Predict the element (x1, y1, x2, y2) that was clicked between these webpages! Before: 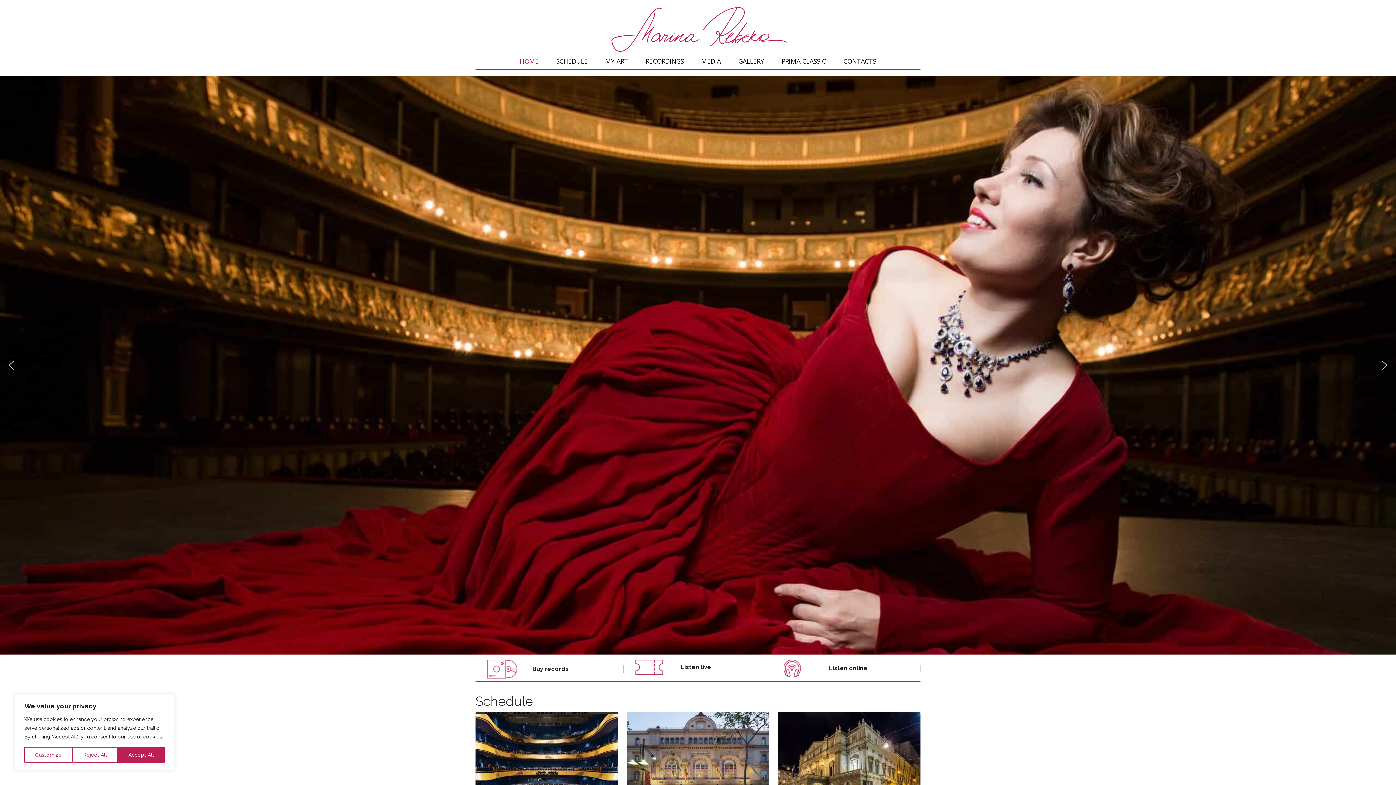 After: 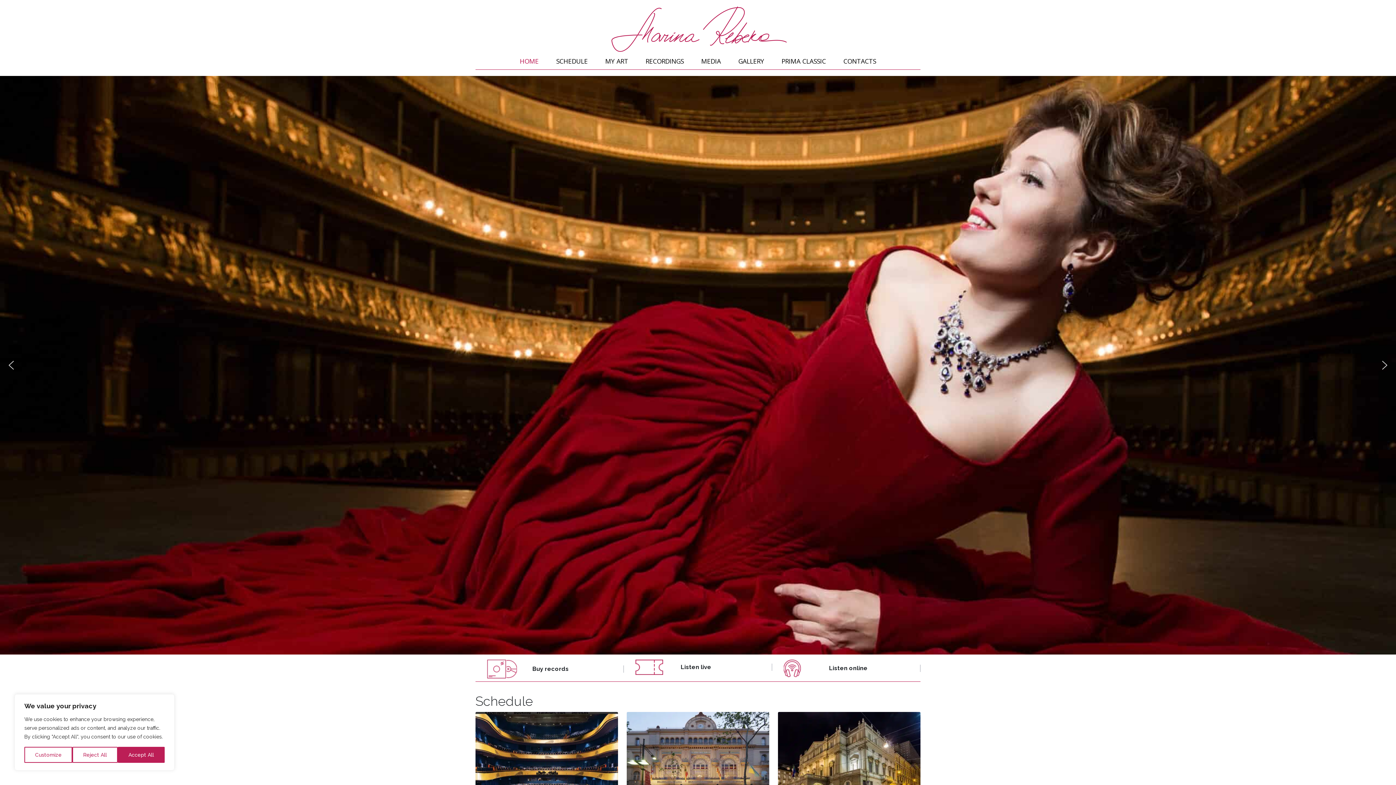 Action: bbox: (475, 3, 920, 54)